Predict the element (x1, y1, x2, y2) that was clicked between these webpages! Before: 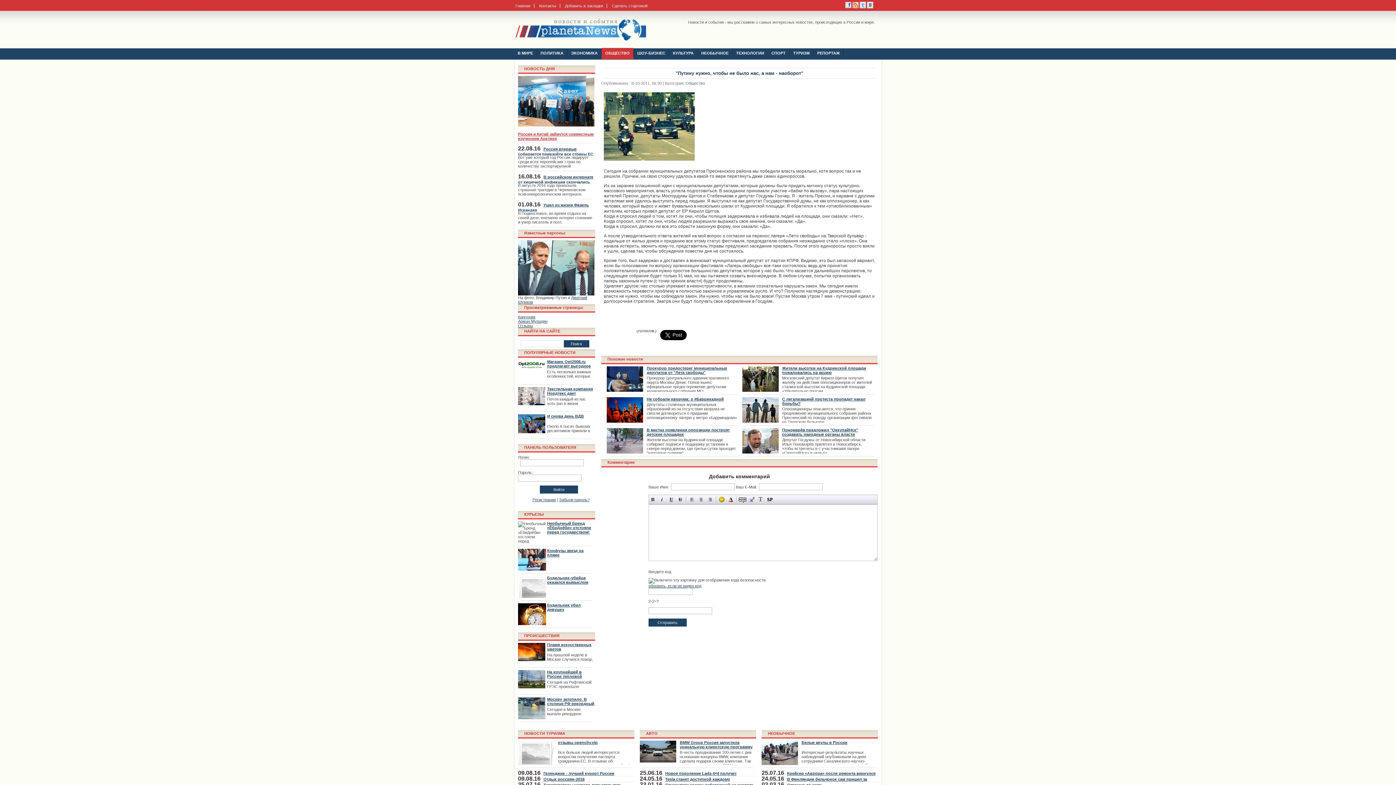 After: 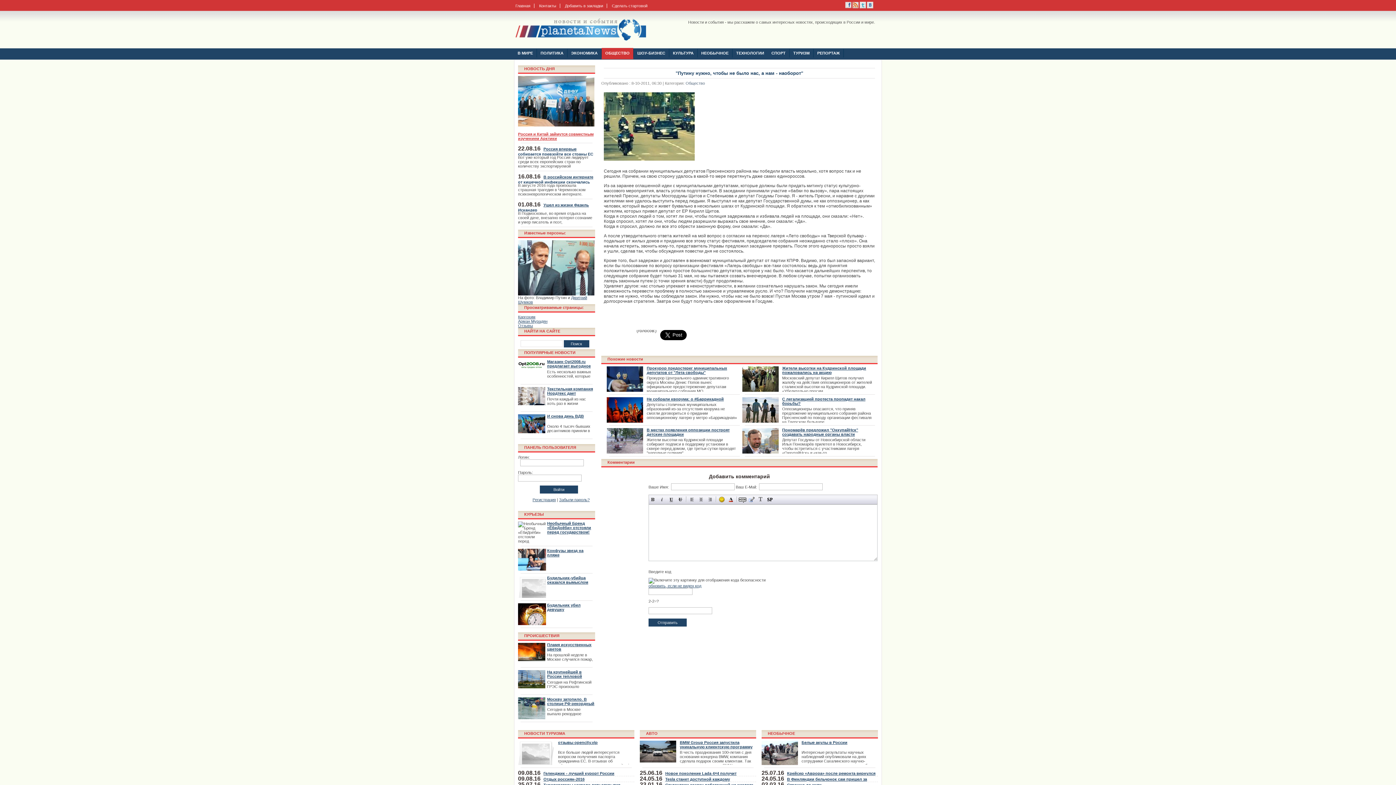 Action: bbox: (845, 4, 851, 9)